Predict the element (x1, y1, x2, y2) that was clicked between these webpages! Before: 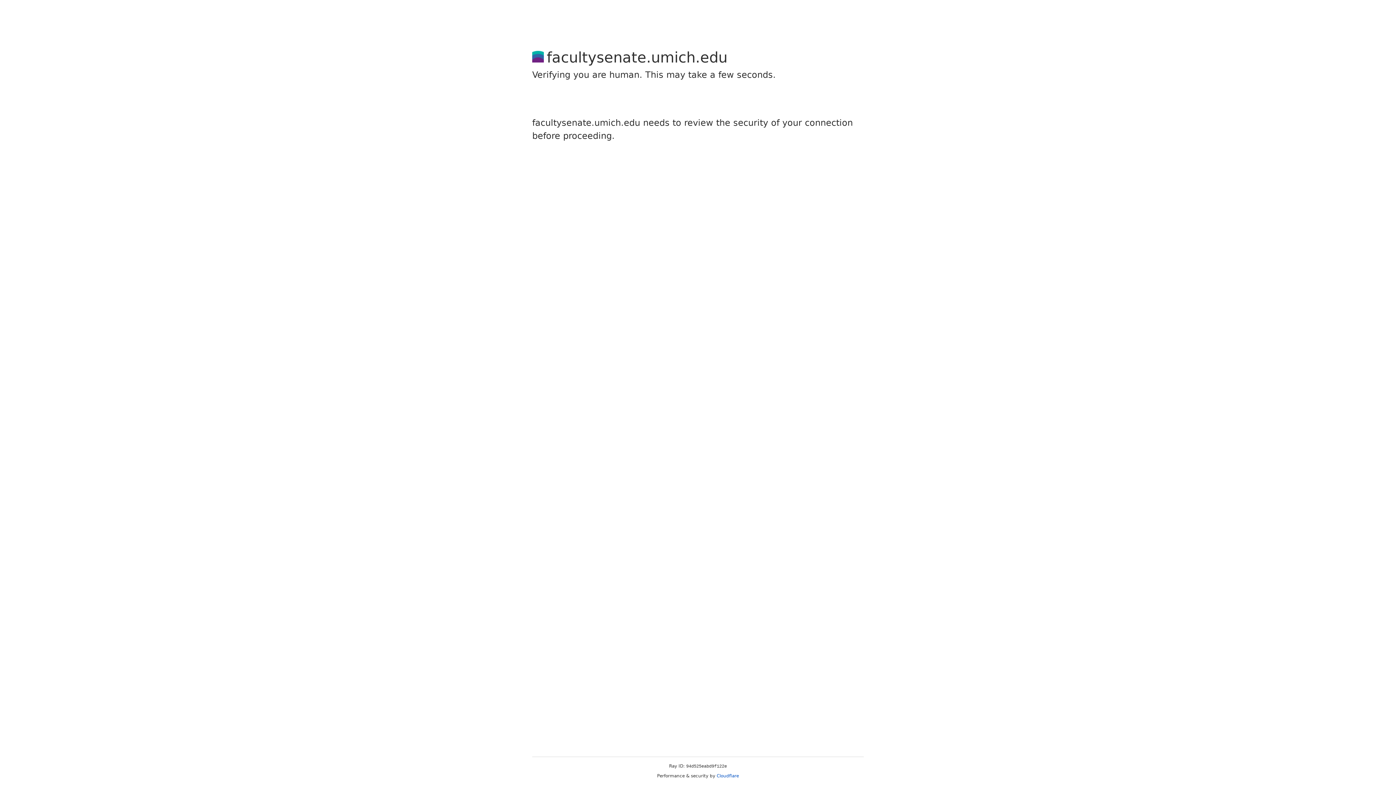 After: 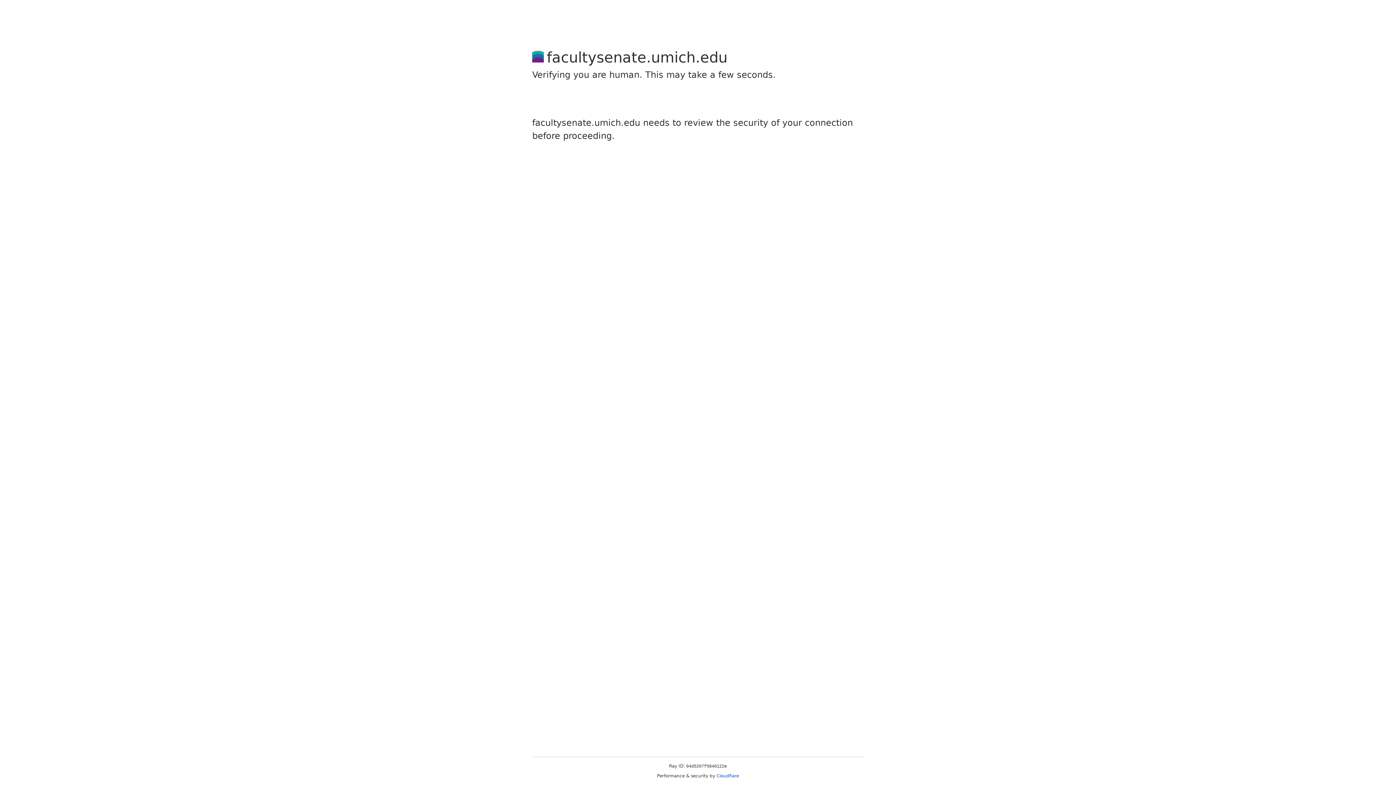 Action: bbox: (716, 773, 739, 778) label: Cloudflare